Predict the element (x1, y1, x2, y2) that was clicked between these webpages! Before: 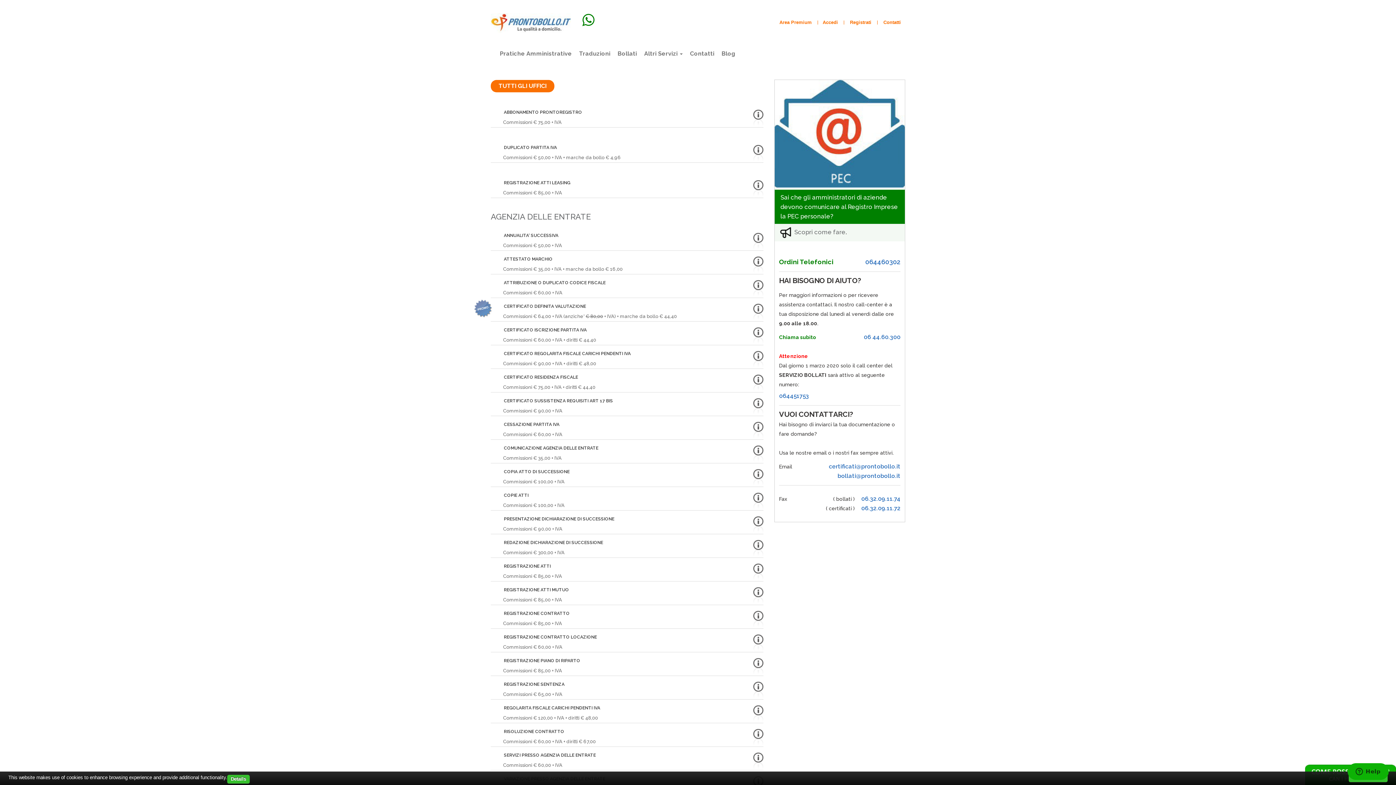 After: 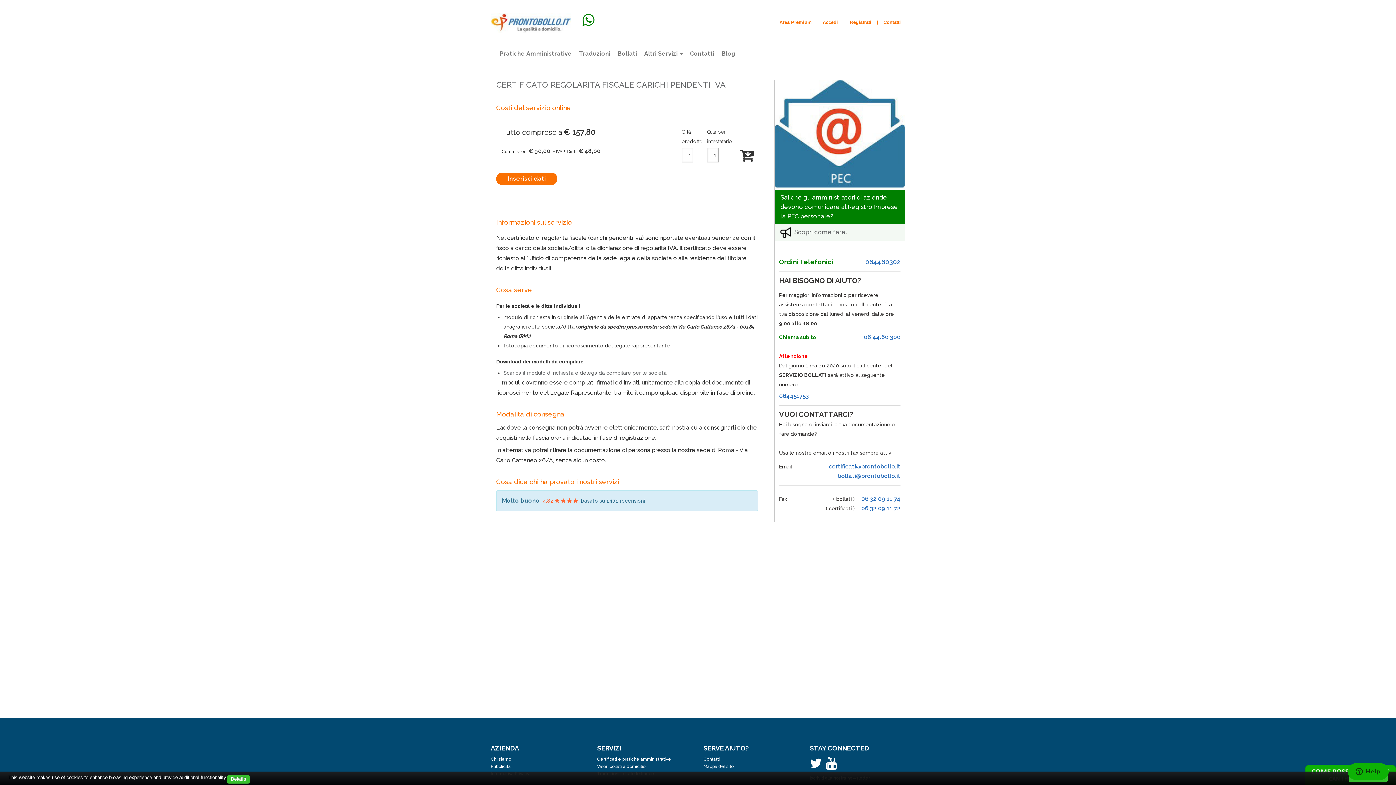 Action: label: CERTIFICATO REGOLARITA FISCALE CARICHI PENDENTI IVA
Commissioni € 90,00 + IVA + diritti € 48,00 bbox: (490, 348, 749, 368)